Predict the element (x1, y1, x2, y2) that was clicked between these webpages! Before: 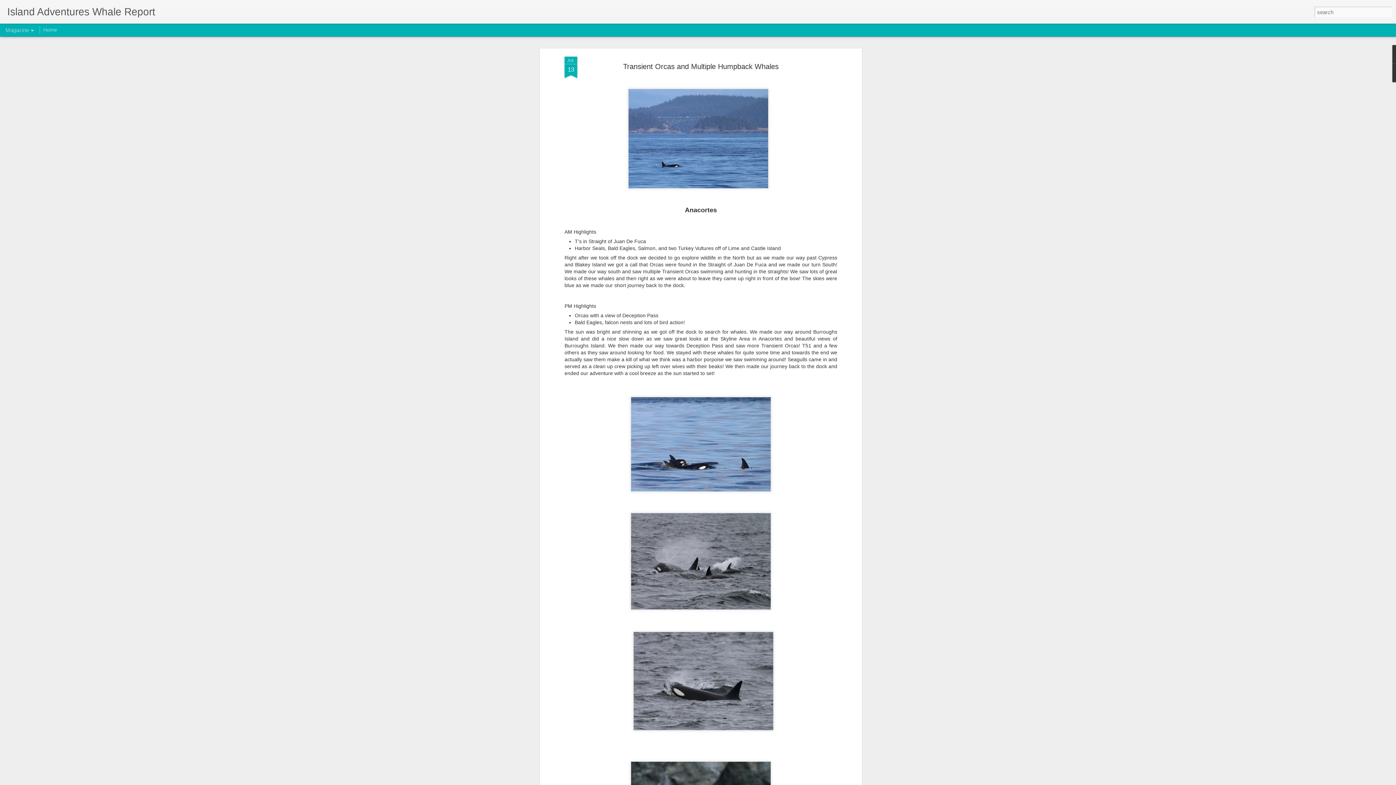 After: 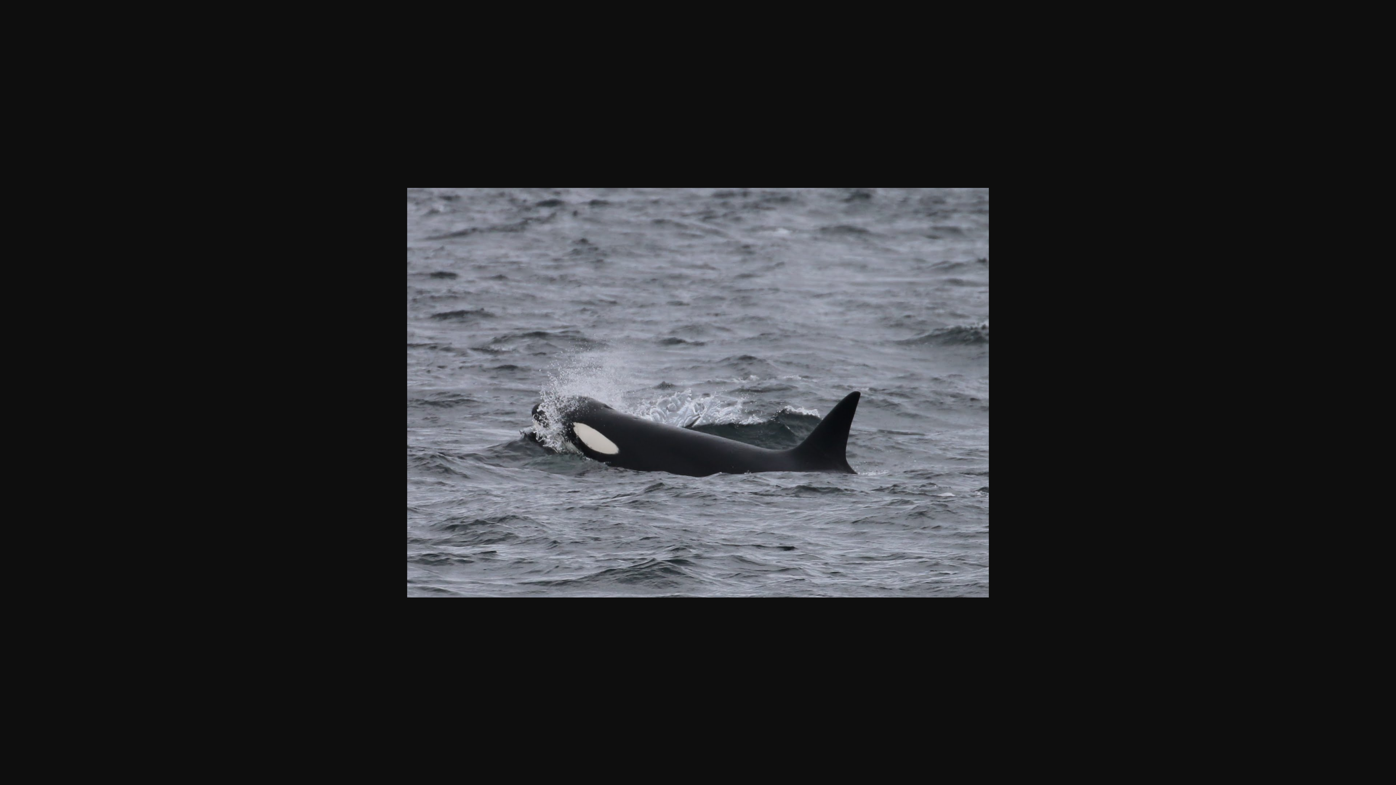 Action: bbox: (630, 729, 776, 736)